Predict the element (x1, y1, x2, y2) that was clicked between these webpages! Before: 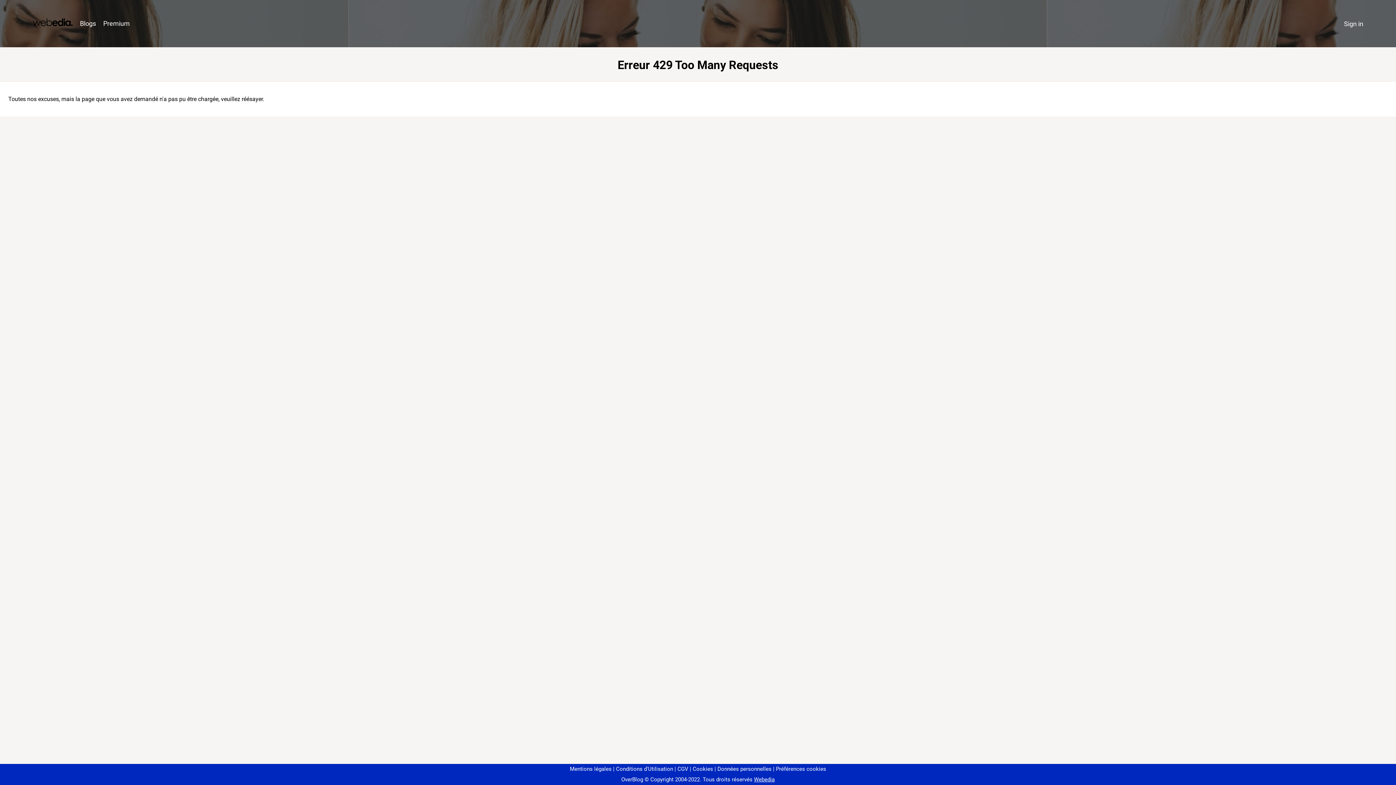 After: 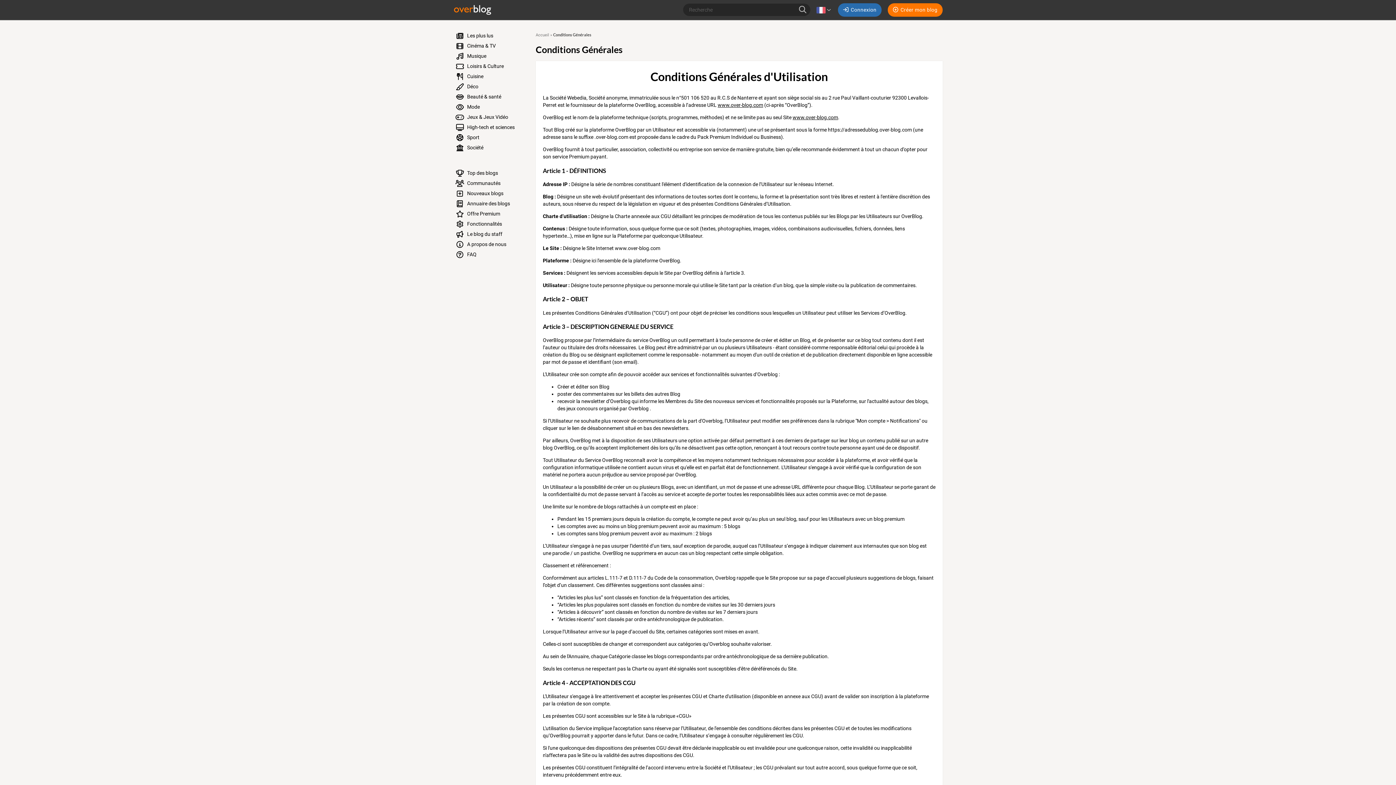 Action: bbox: (613, 766, 673, 772) label: Conditions d'Utilisation